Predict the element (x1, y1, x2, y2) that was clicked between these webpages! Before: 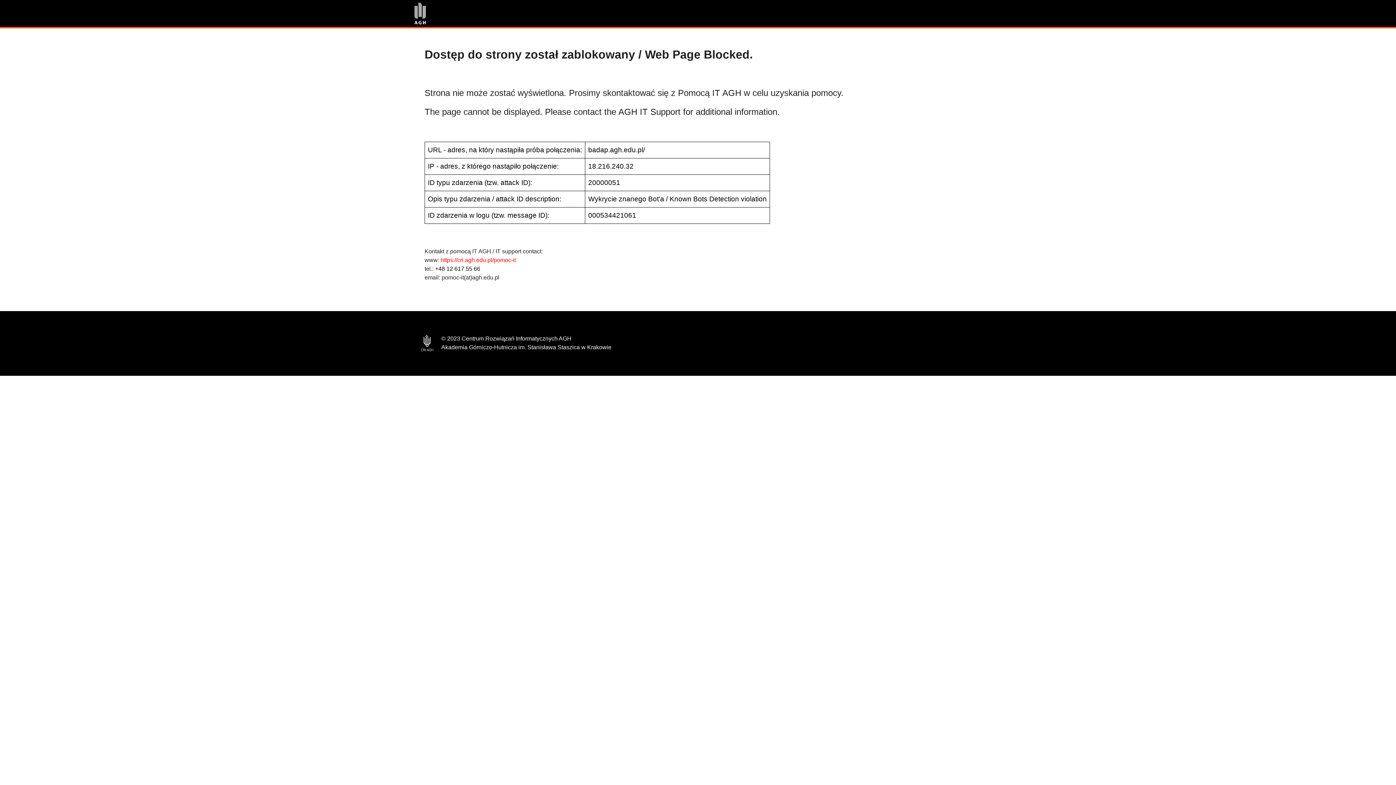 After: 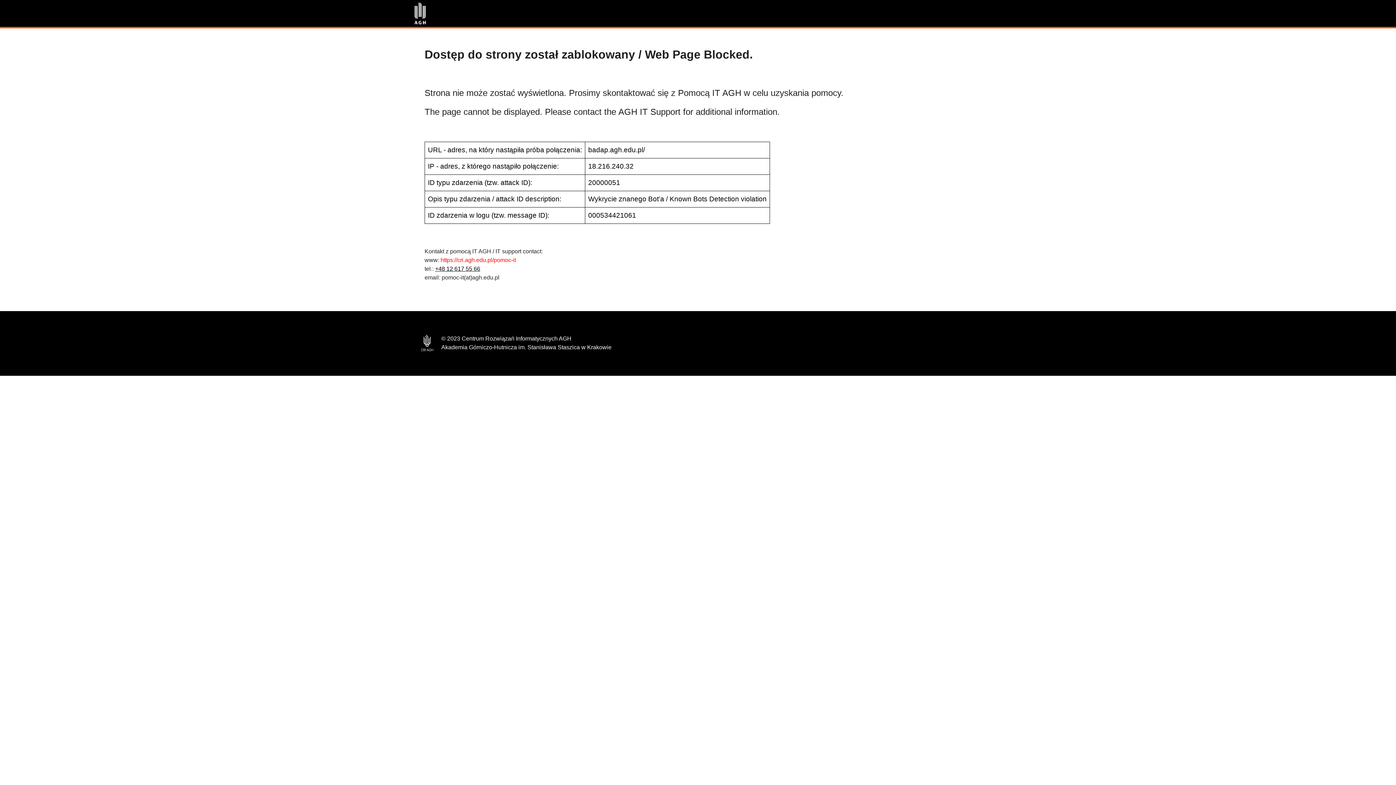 Action: bbox: (435, 265, 480, 272) label: +48 12 617 55 66